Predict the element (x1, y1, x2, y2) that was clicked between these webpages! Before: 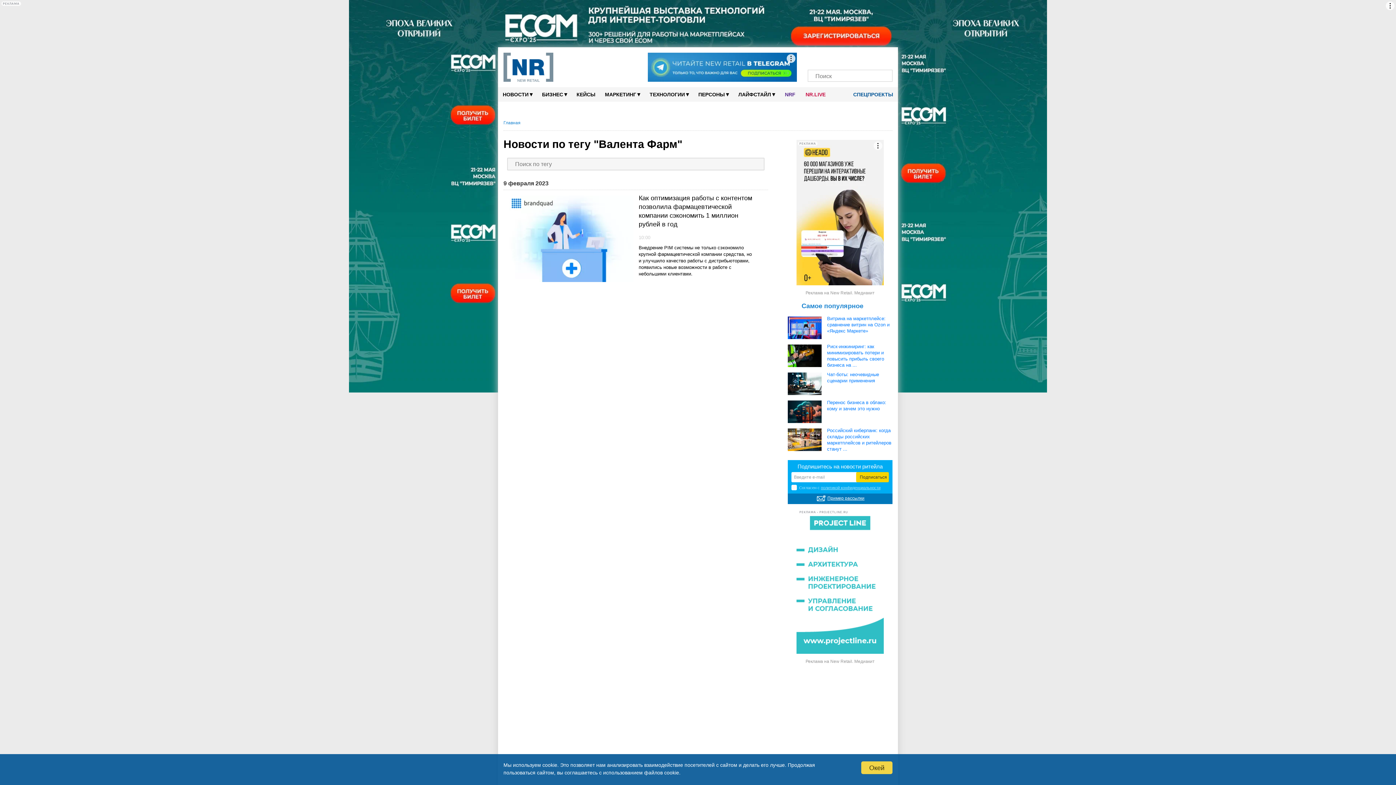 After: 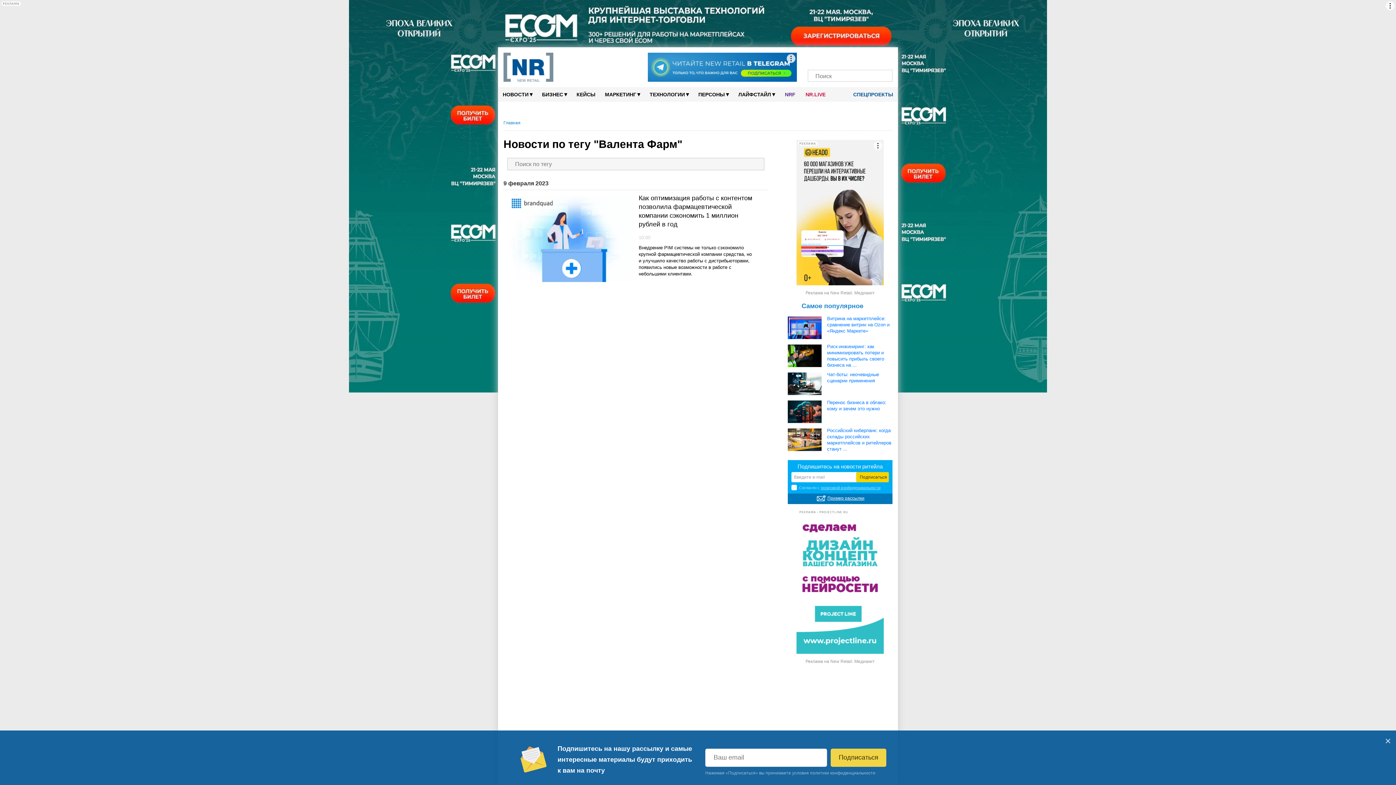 Action: bbox: (852, 52, 861, 61) label: YouTube